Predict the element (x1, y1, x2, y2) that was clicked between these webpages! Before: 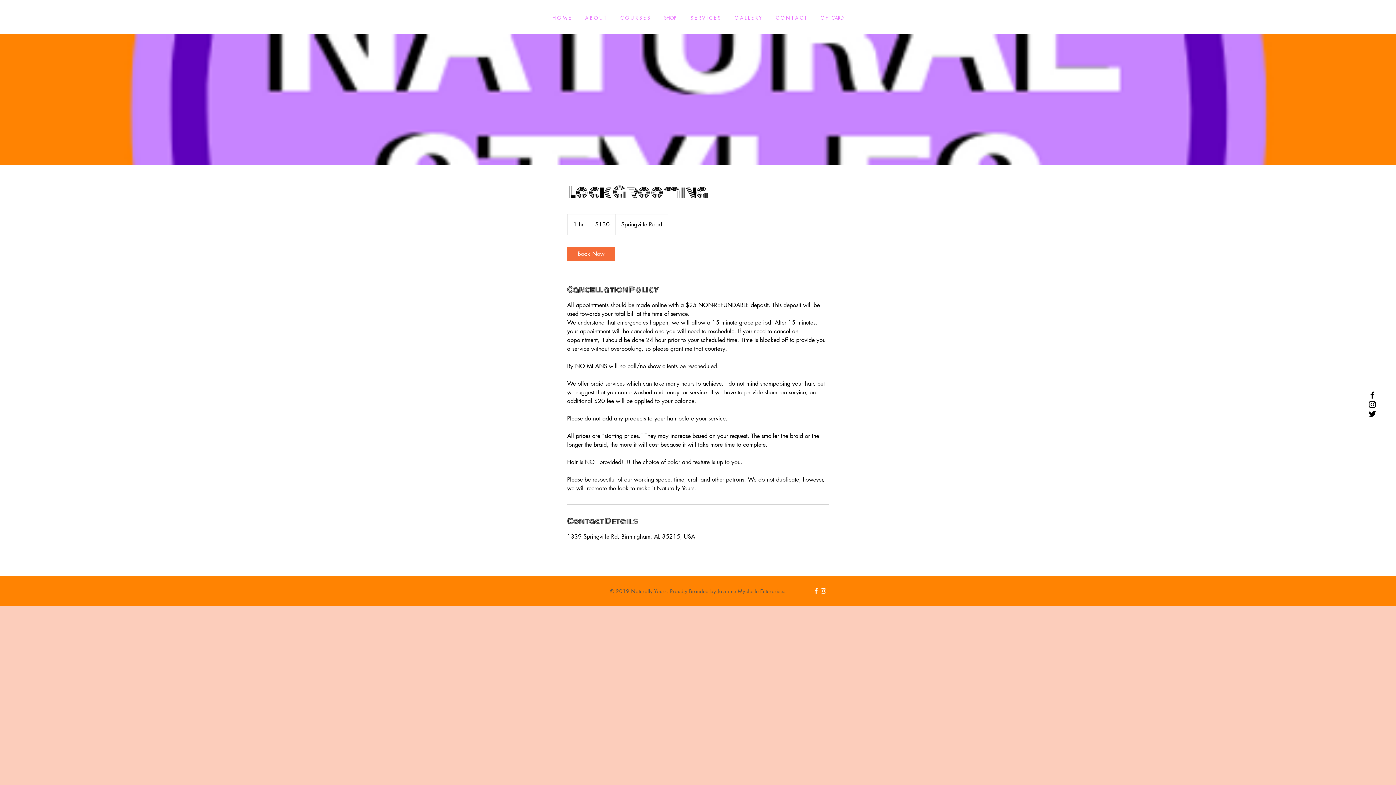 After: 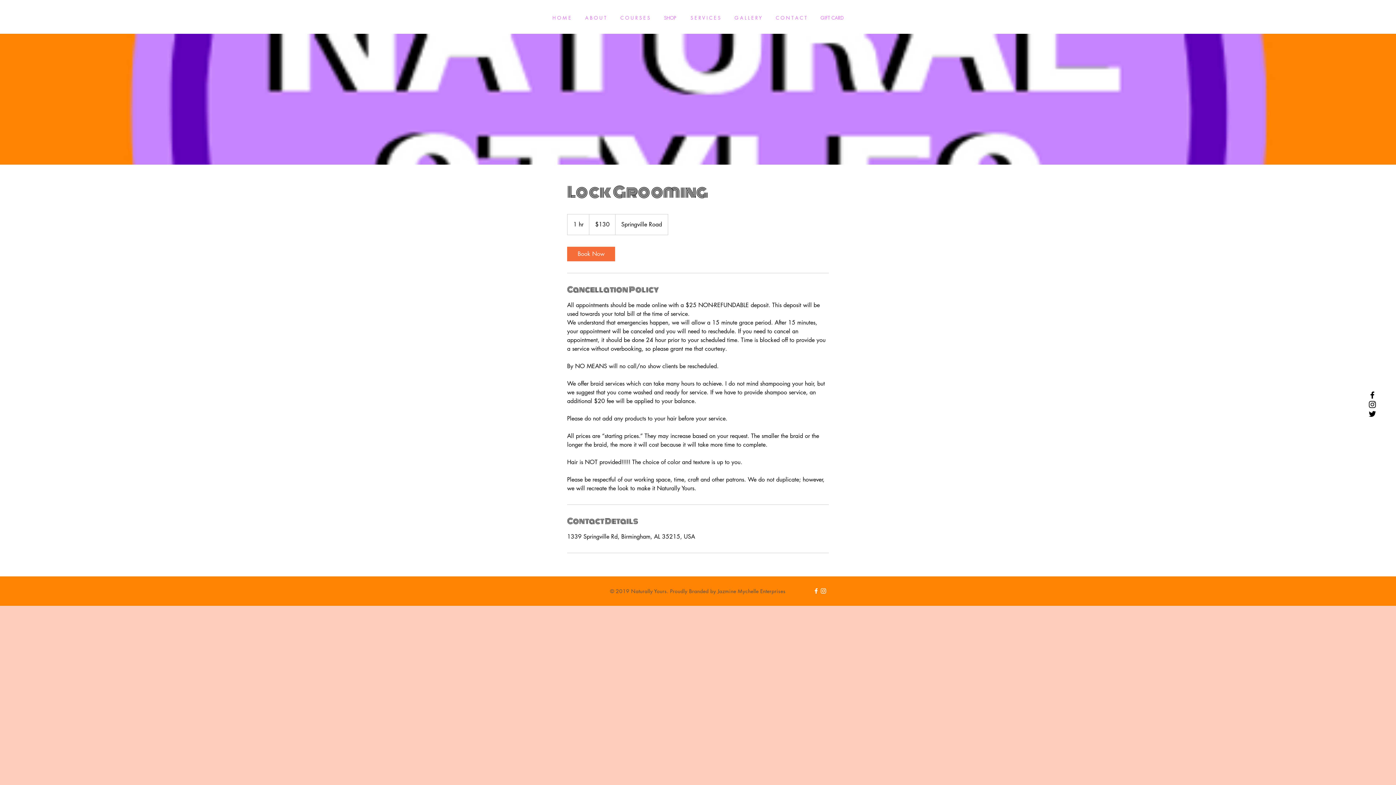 Action: bbox: (1368, 390, 1377, 400) label: Black Facebook Icon